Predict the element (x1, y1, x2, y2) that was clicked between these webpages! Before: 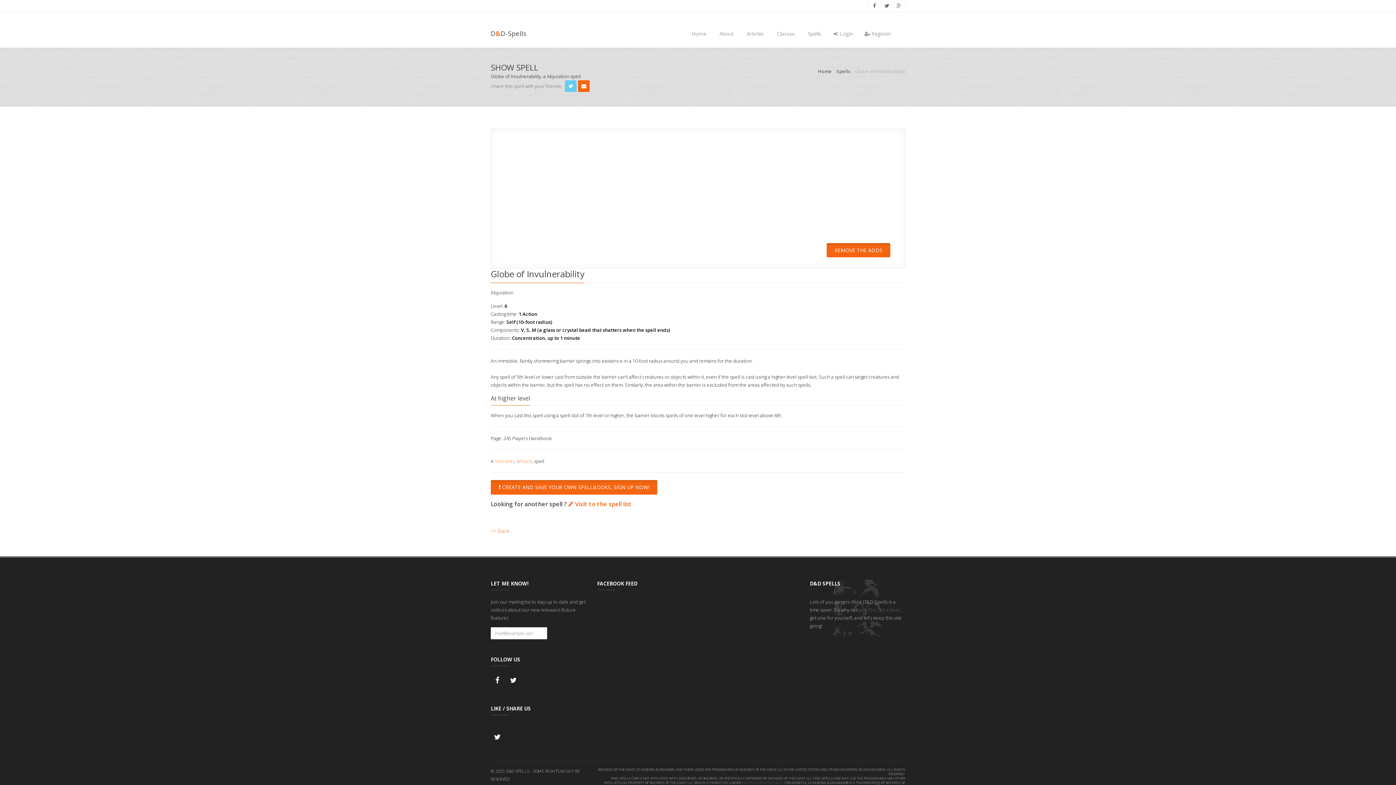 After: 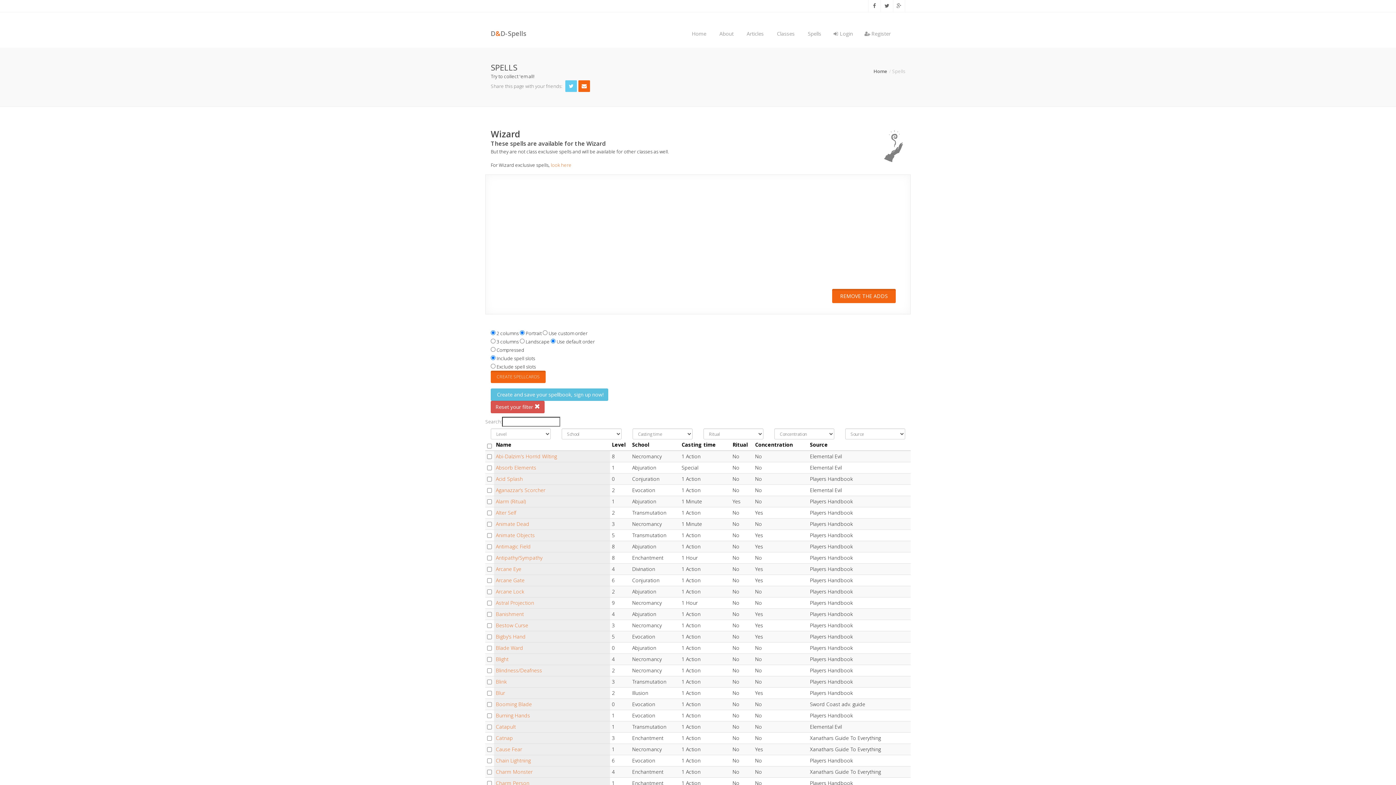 Action: bbox: (516, 458, 532, 464) label: Wizard